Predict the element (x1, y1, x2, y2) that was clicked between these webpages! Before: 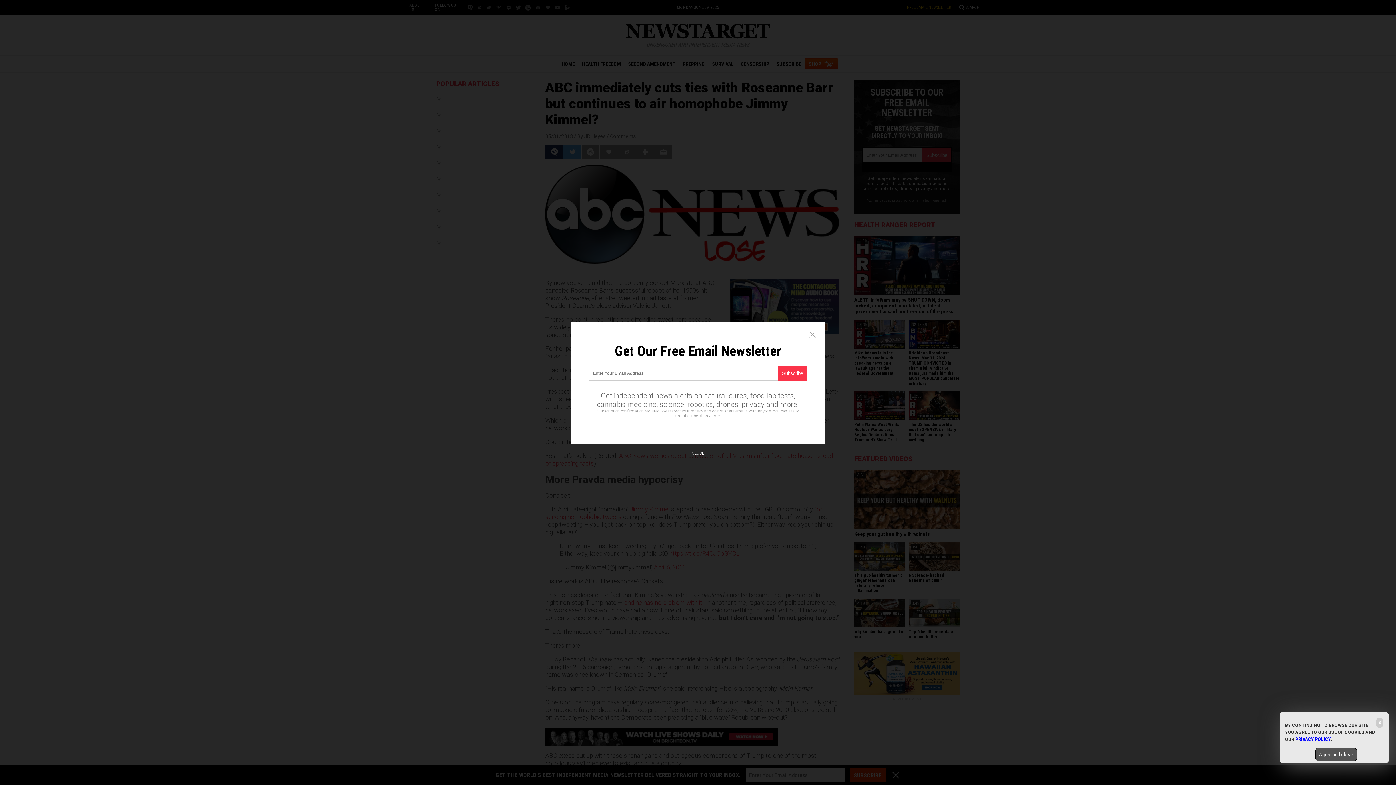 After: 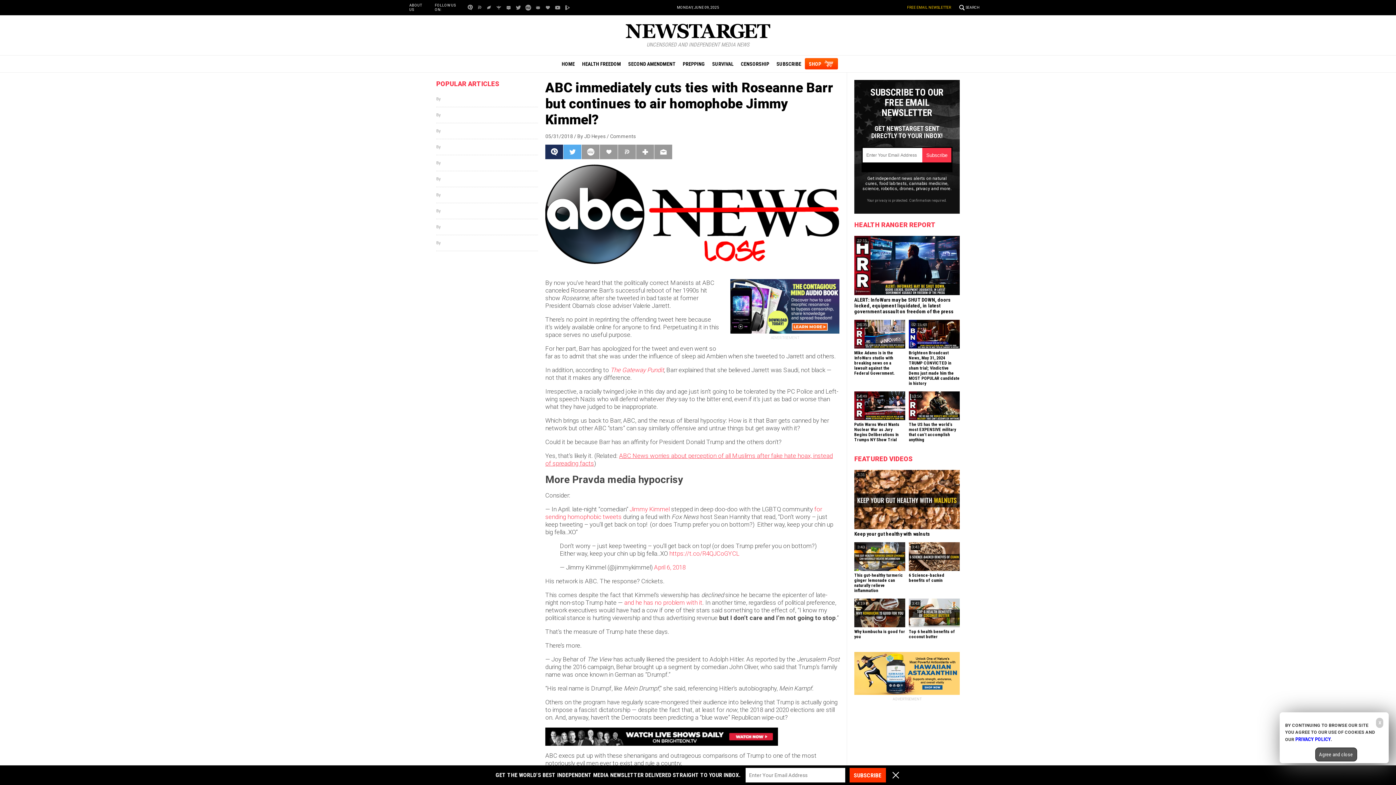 Action: label: CLOSE bbox: (692, 451, 704, 456)